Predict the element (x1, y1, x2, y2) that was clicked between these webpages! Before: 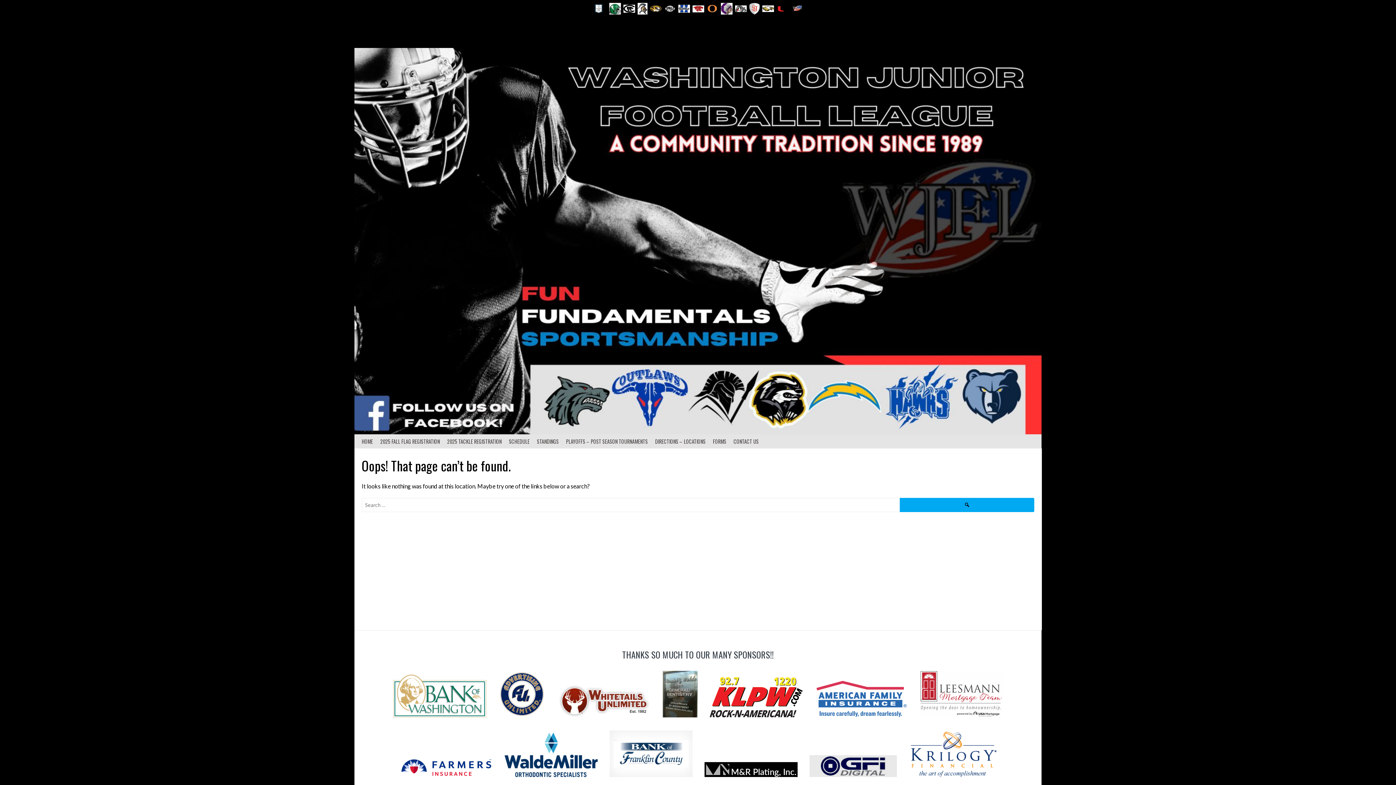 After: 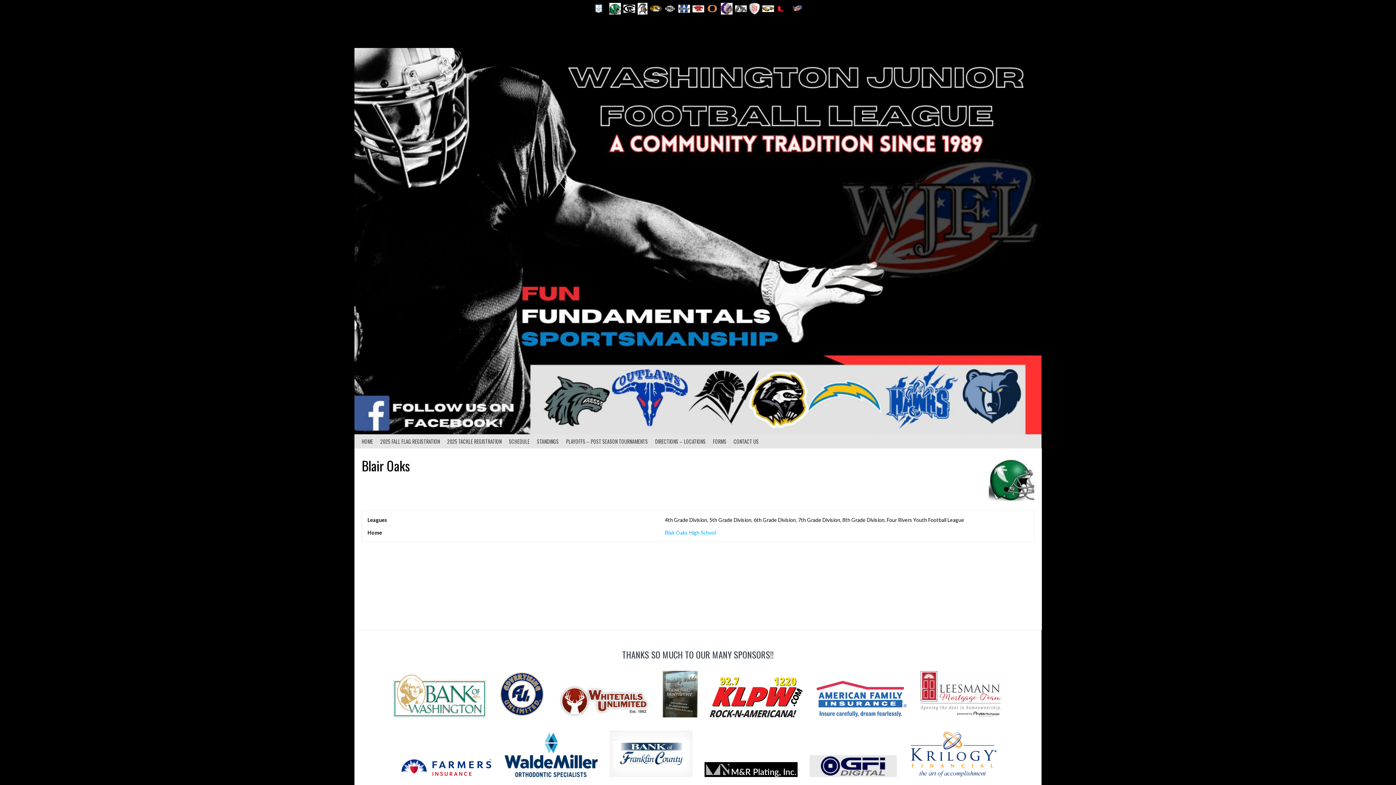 Action: bbox: (608, 1, 621, 16)